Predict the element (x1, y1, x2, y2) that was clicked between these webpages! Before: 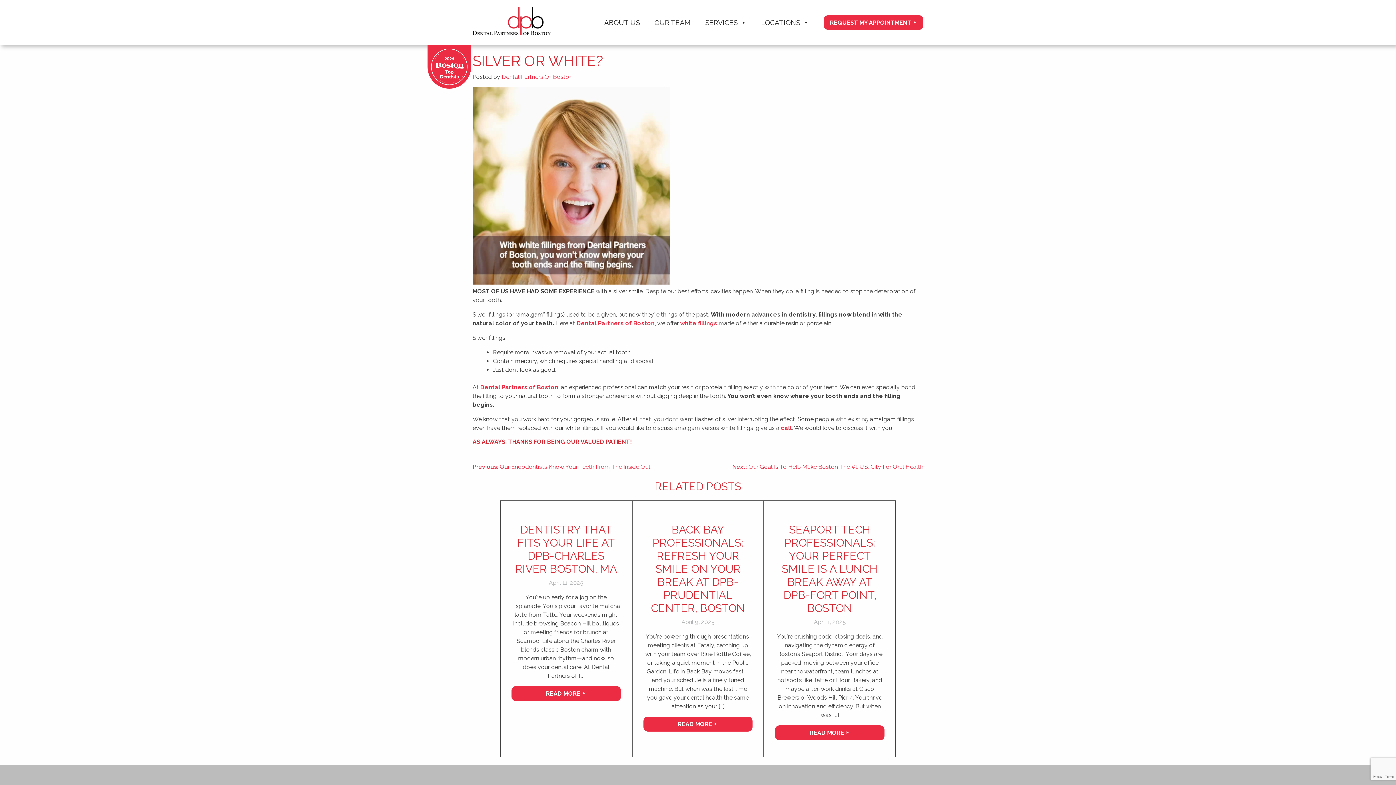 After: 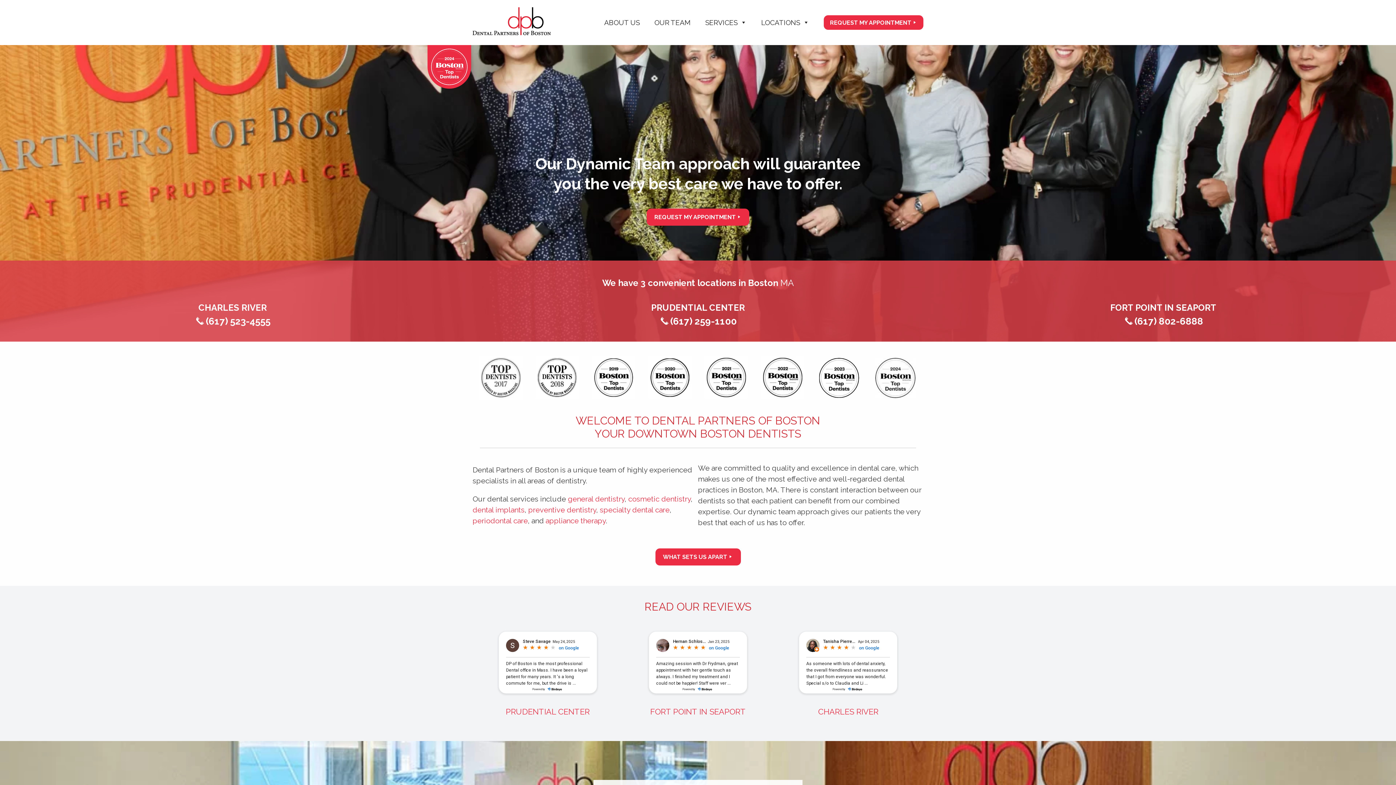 Action: bbox: (472, 7, 550, 37)